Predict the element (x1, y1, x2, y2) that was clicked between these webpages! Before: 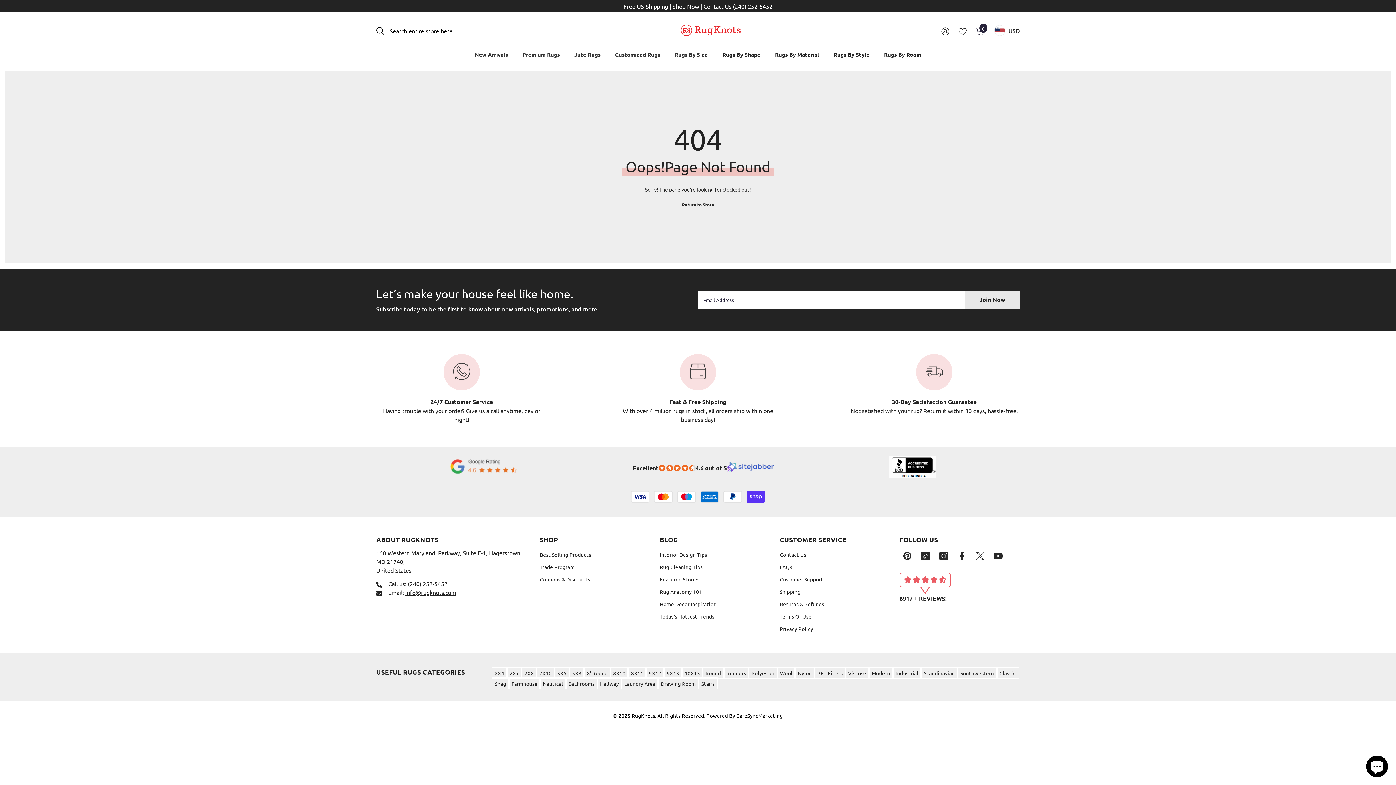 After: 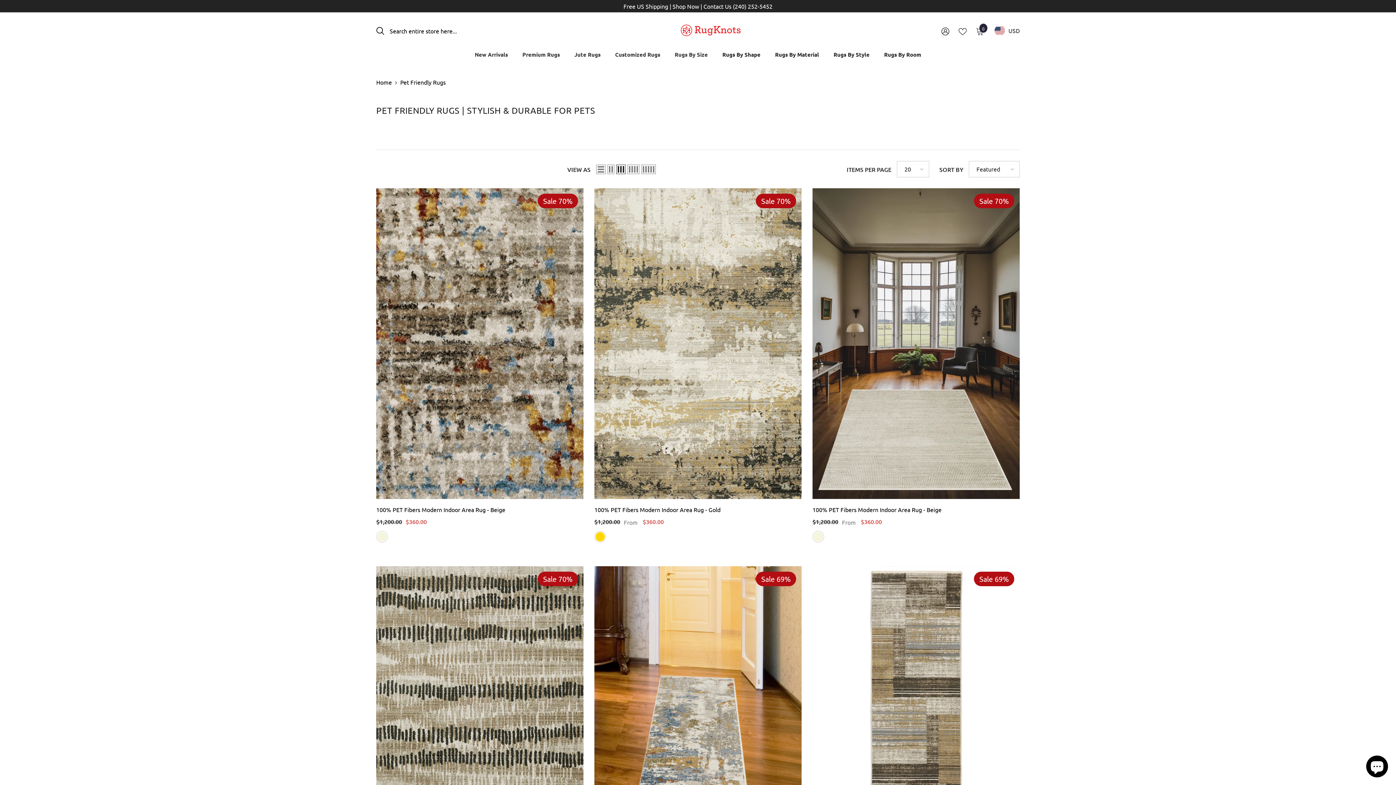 Action: label: PET Fibers bbox: (814, 668, 845, 678)